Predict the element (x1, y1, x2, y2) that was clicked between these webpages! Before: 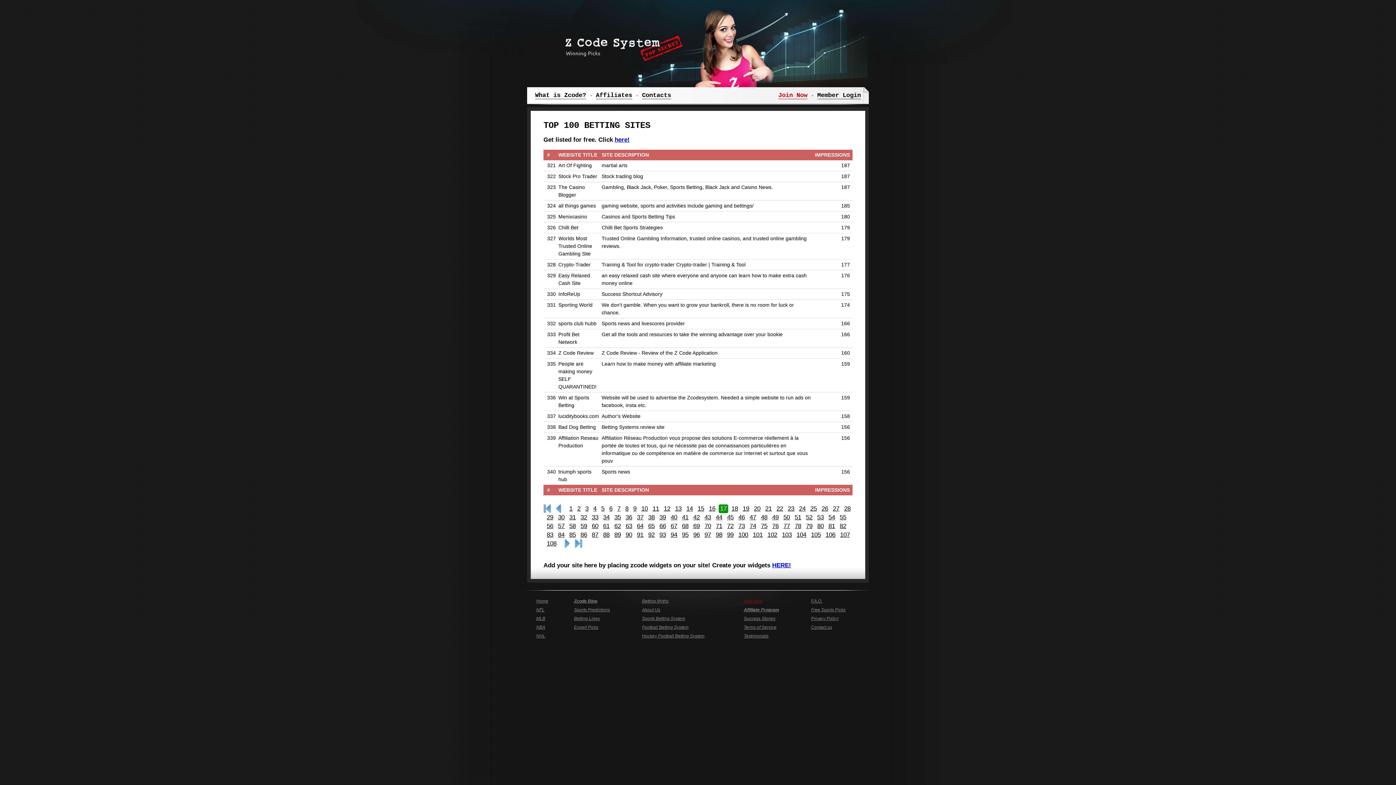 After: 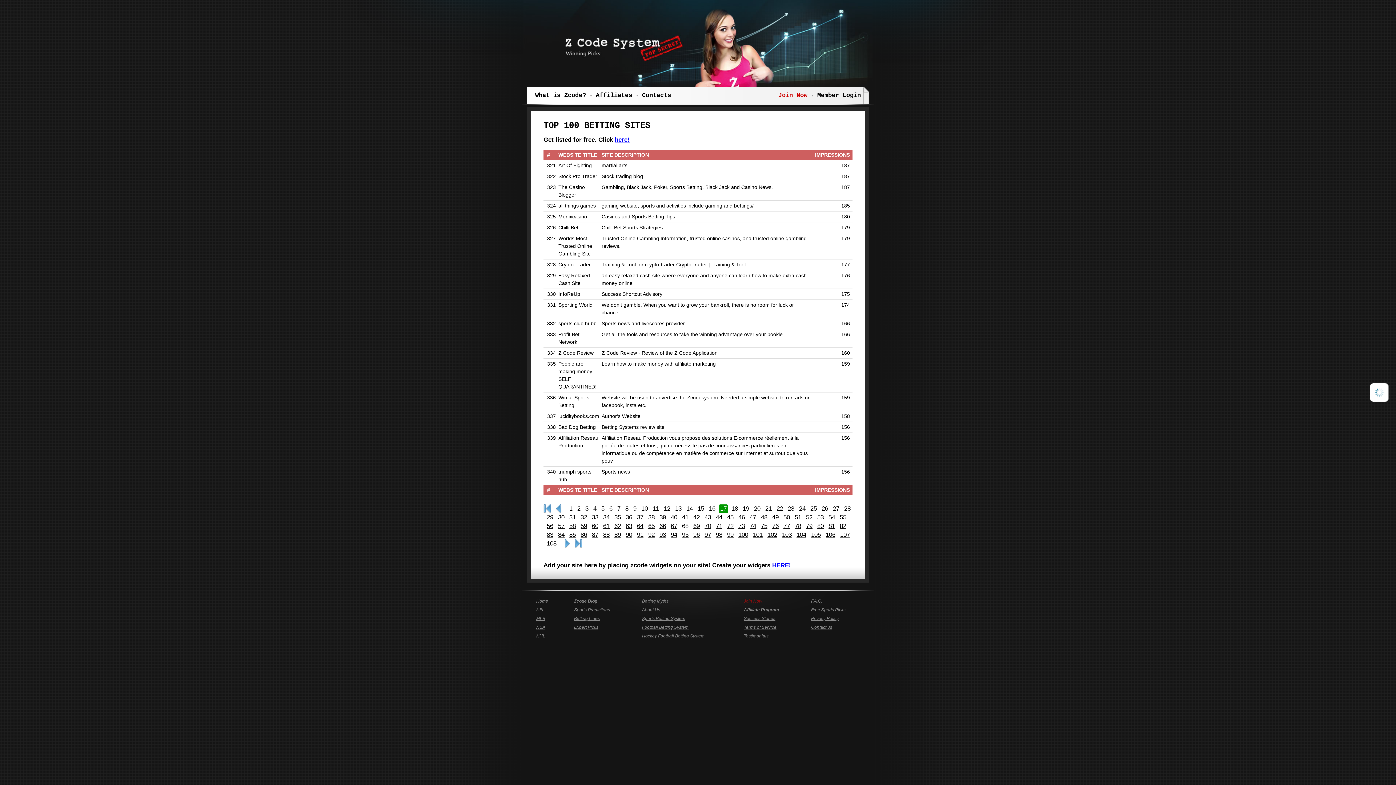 Action: label: 68 bbox: (680, 522, 690, 530)